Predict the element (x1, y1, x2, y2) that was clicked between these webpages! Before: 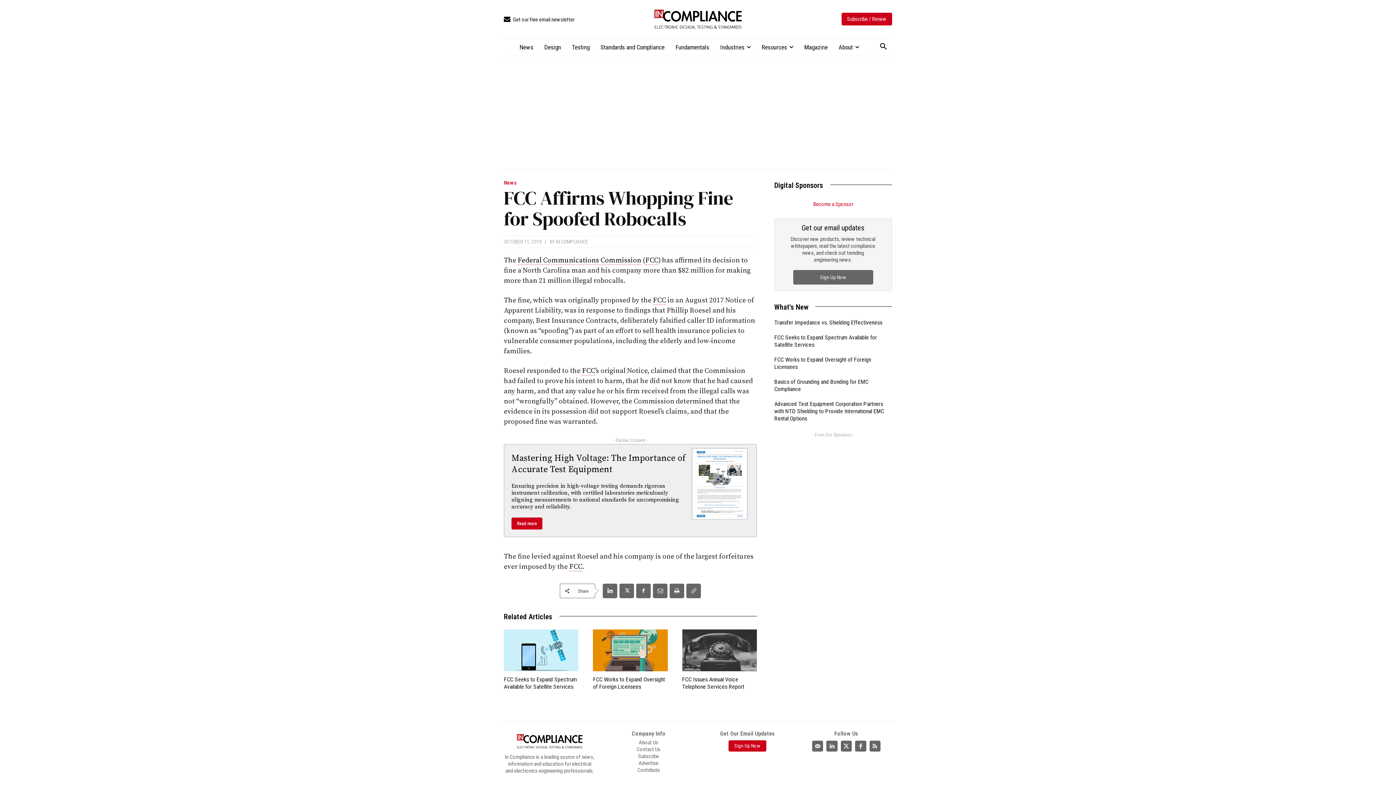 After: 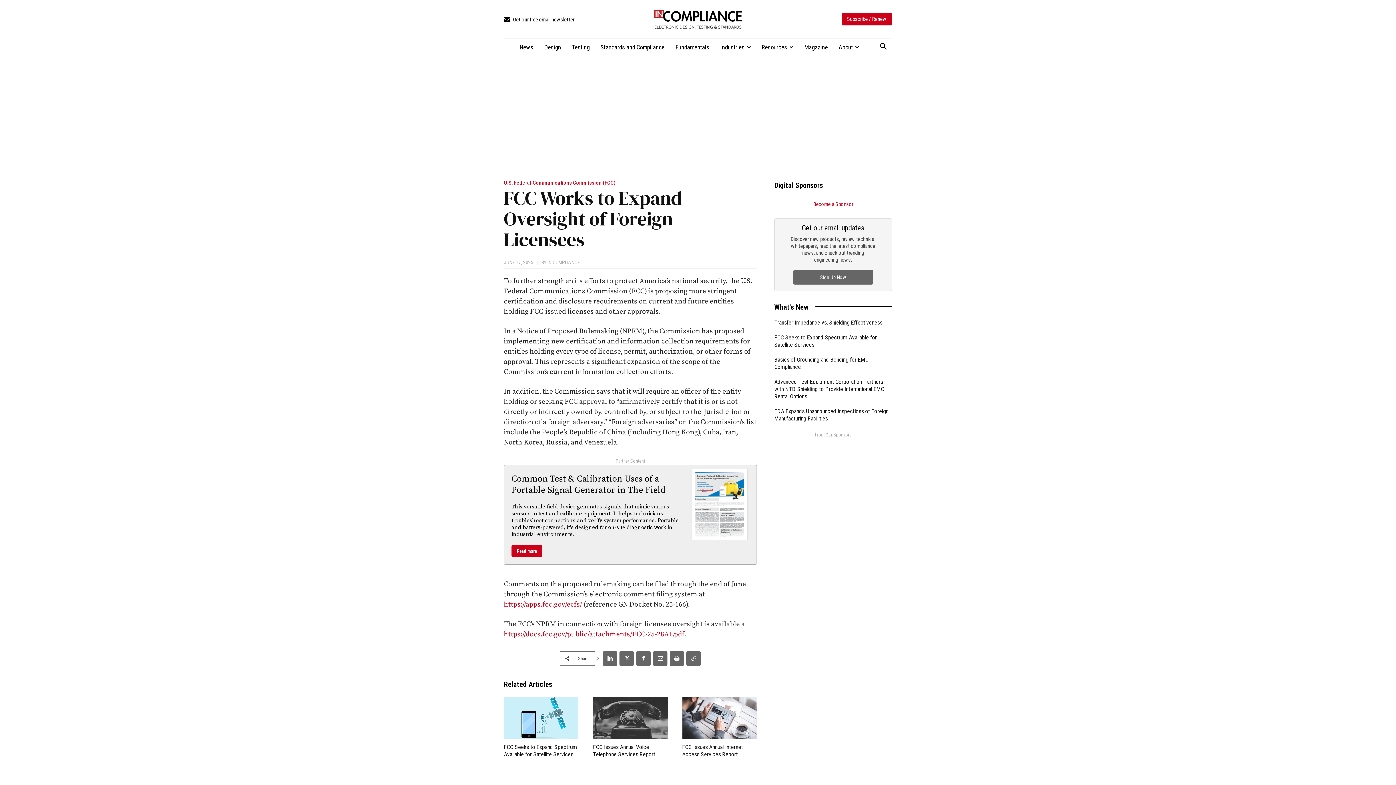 Action: bbox: (593, 677, 665, 691) label: FCC Works to Expand Oversight of Foreign Licensees